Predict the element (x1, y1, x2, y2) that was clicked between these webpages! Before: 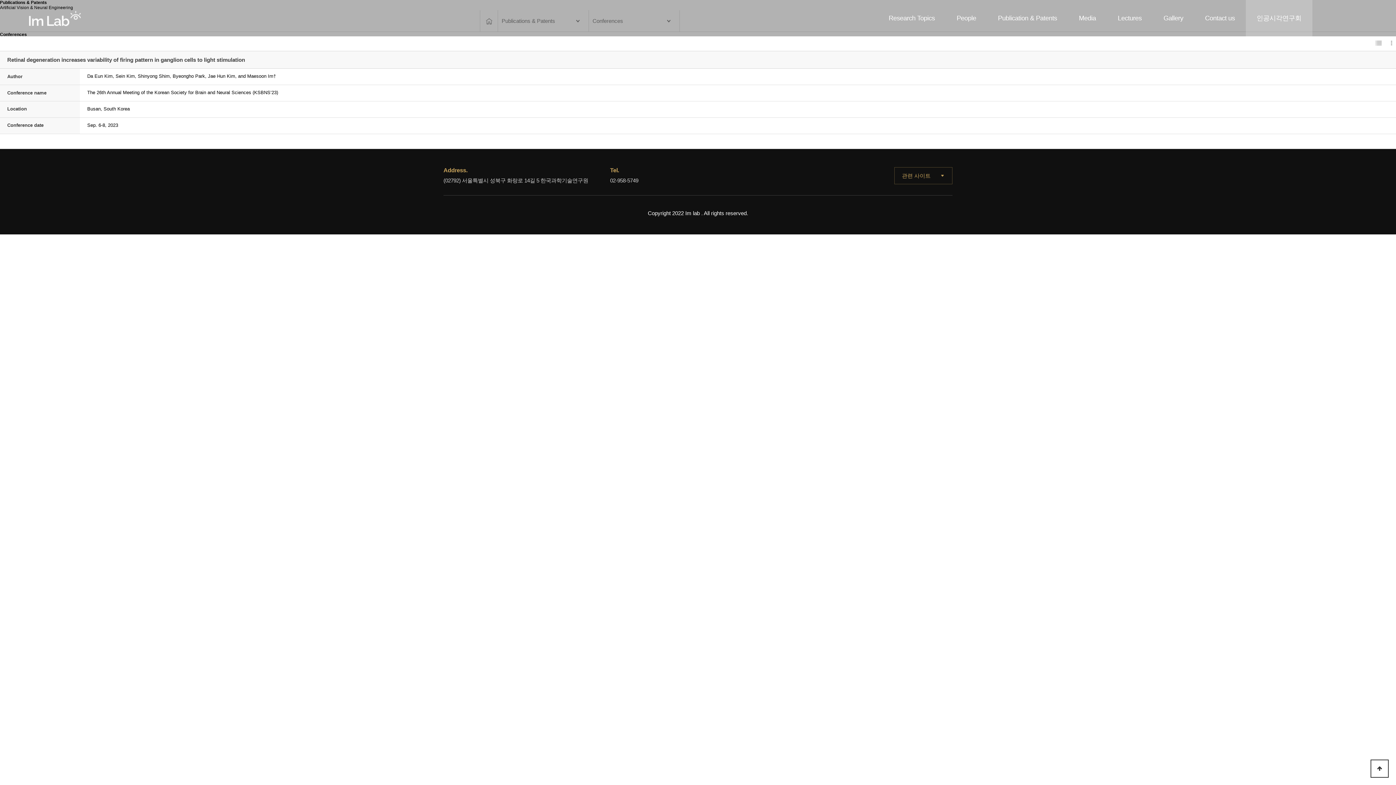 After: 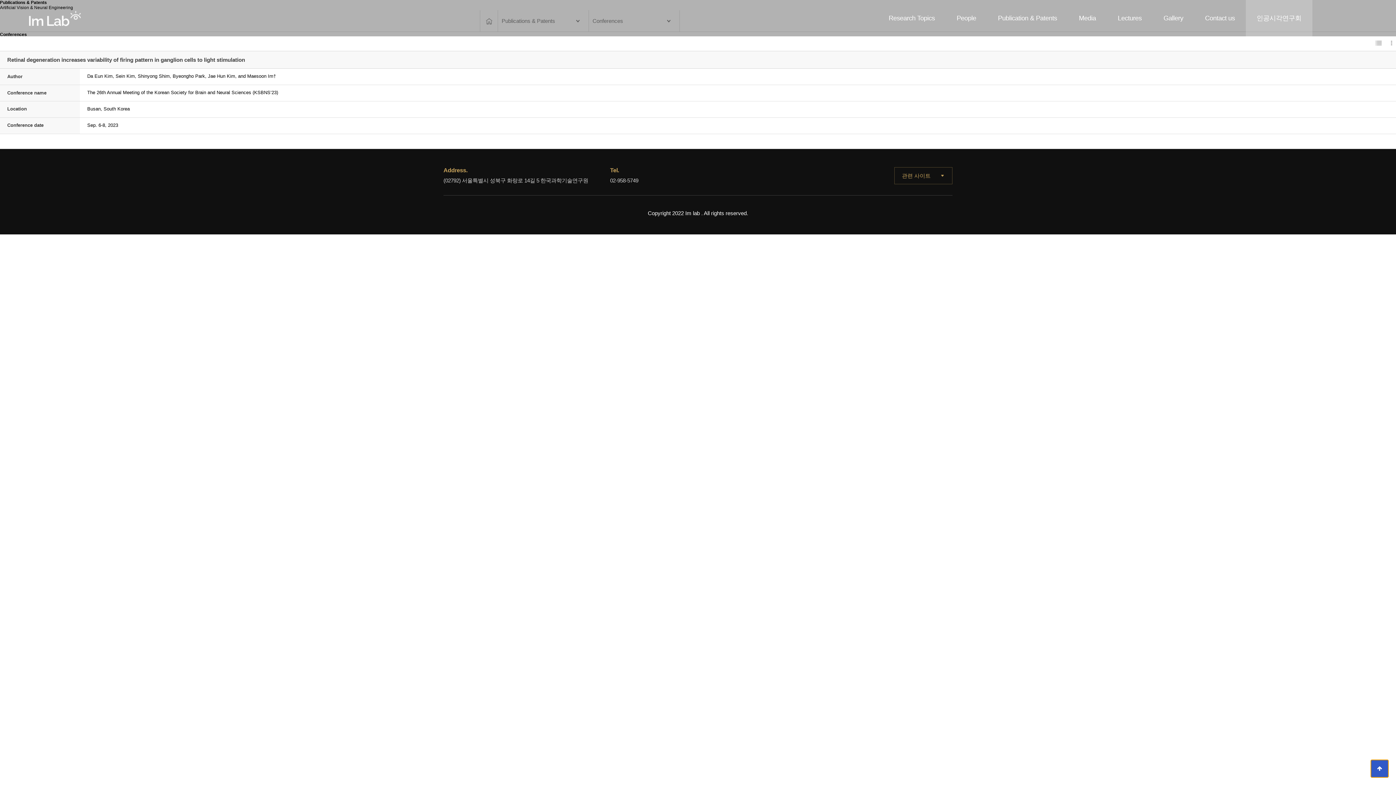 Action: bbox: (1370, 760, 1389, 778) label: 상단으로